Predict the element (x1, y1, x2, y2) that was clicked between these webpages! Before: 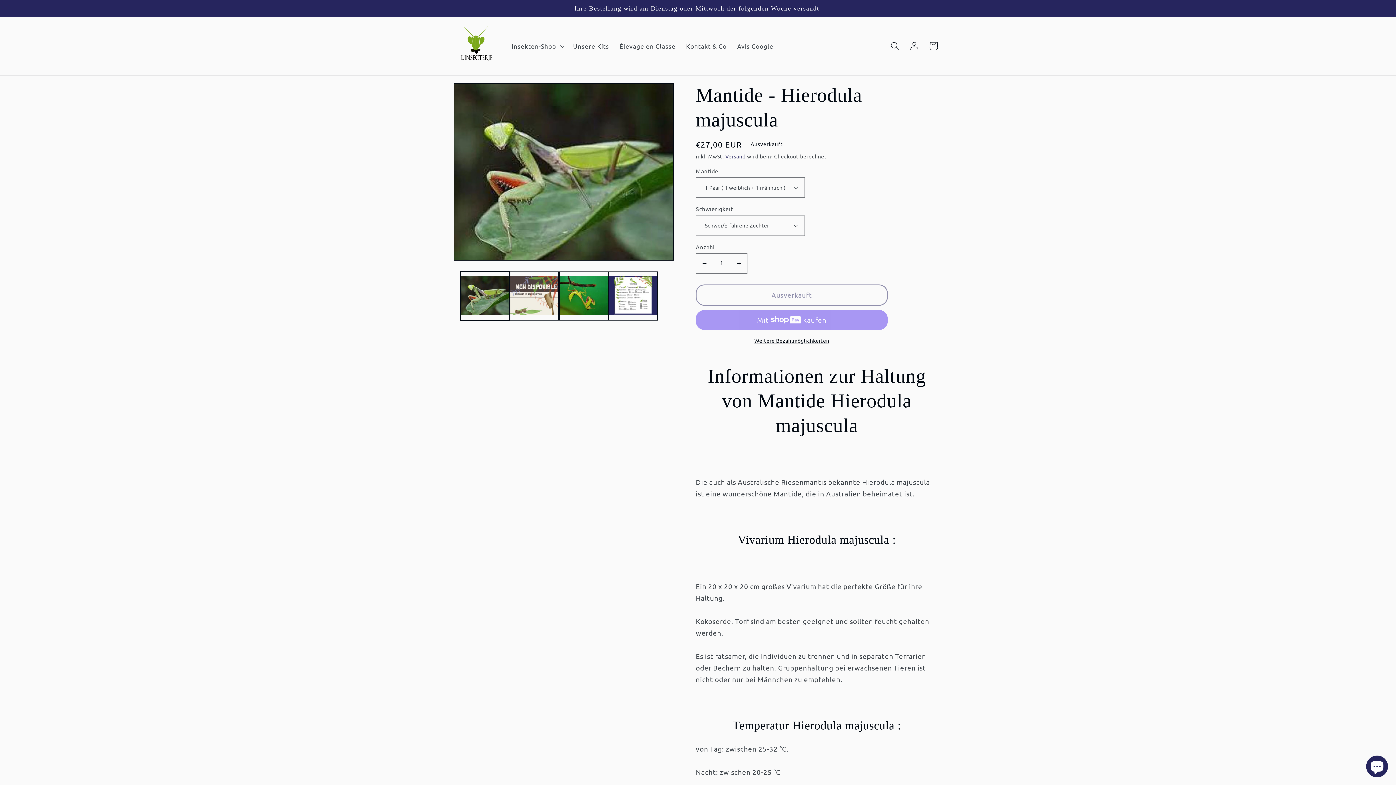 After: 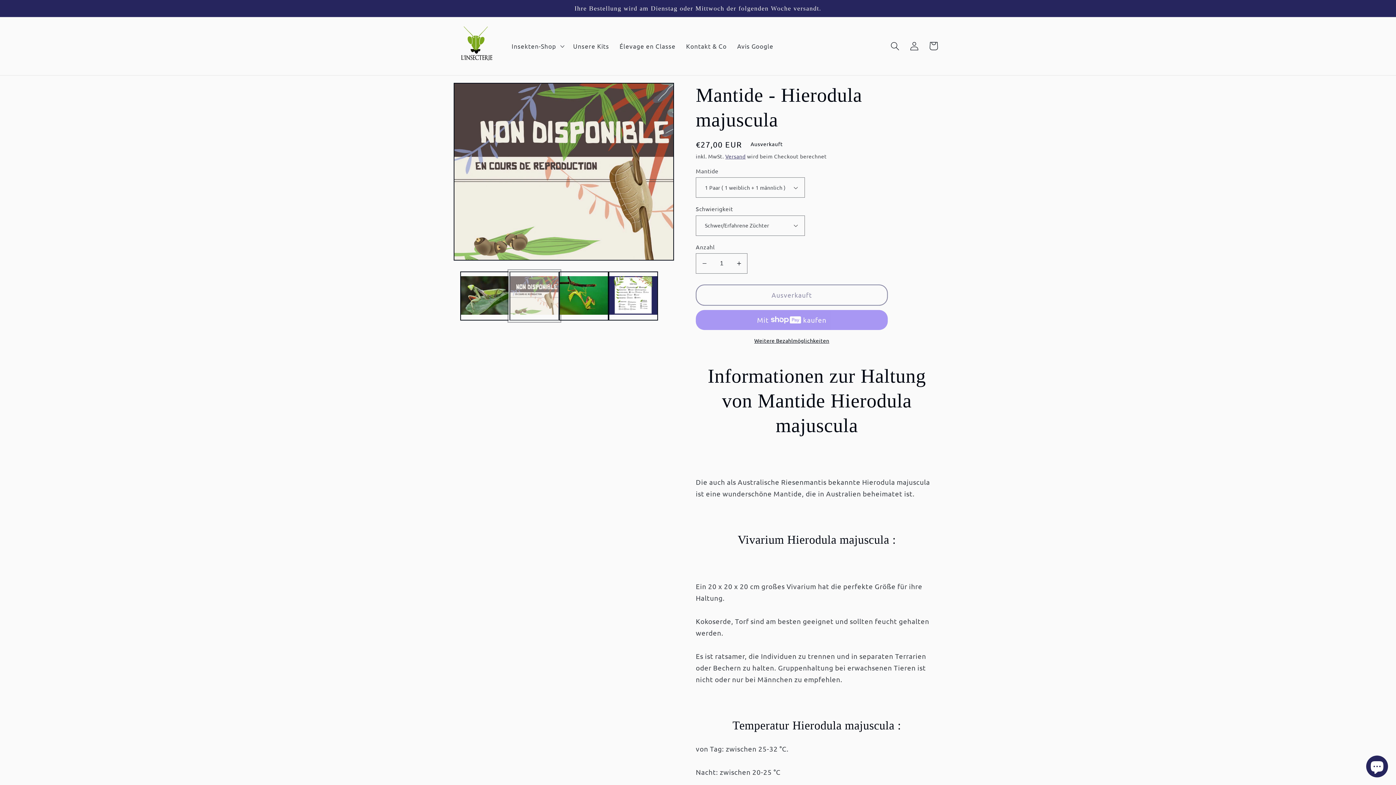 Action: label: Bild 2 in Galerieansicht laden bbox: (509, 271, 559, 320)